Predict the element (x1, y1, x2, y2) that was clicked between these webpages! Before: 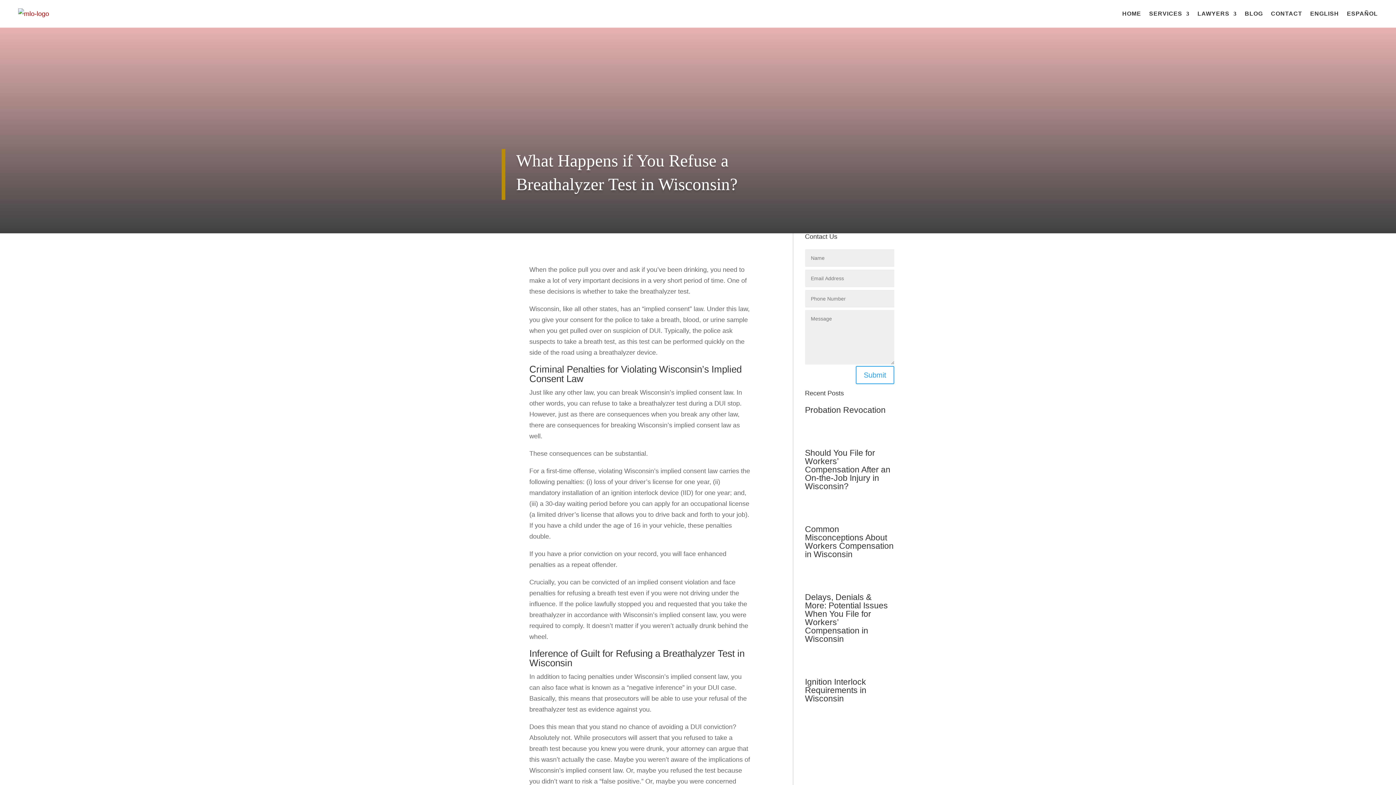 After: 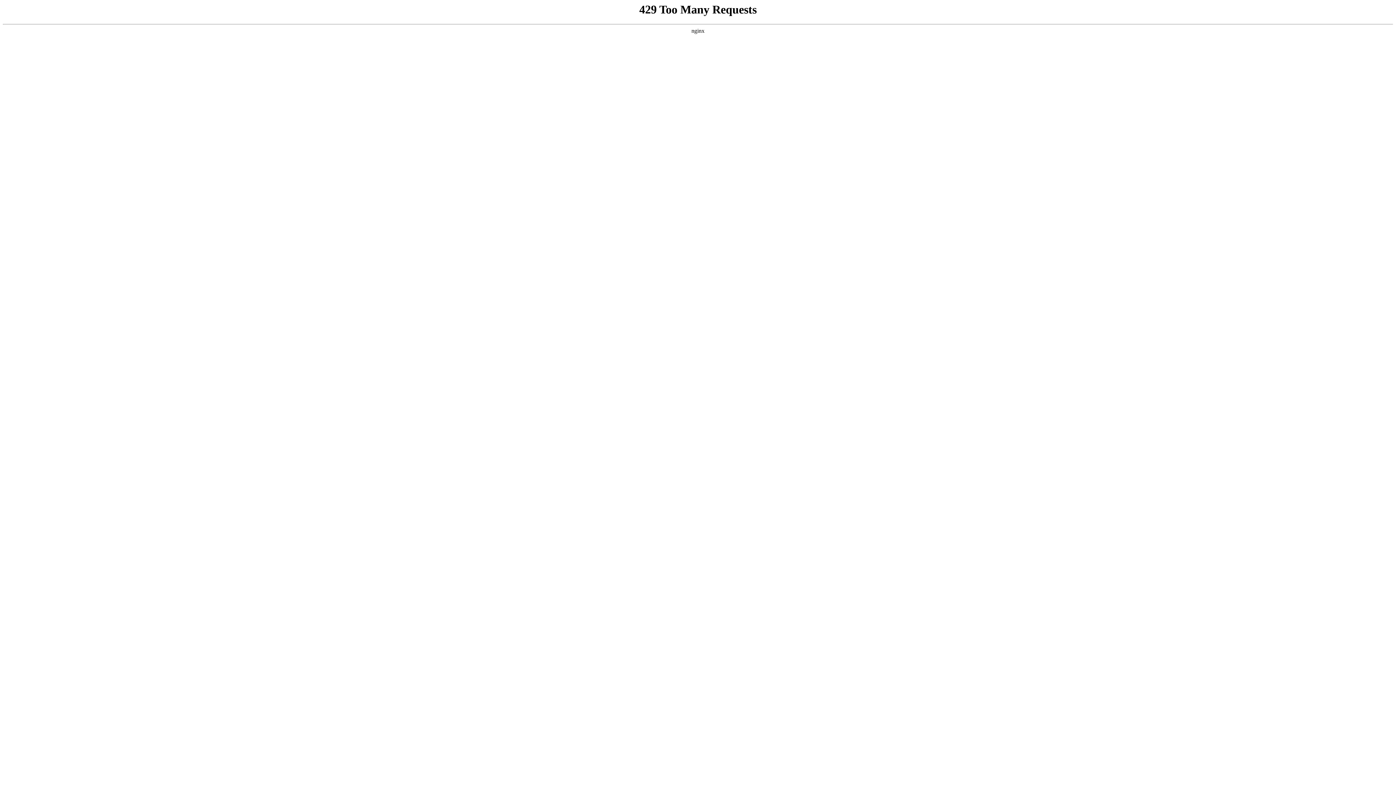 Action: bbox: (1245, 0, 1263, 27) label: BLOG